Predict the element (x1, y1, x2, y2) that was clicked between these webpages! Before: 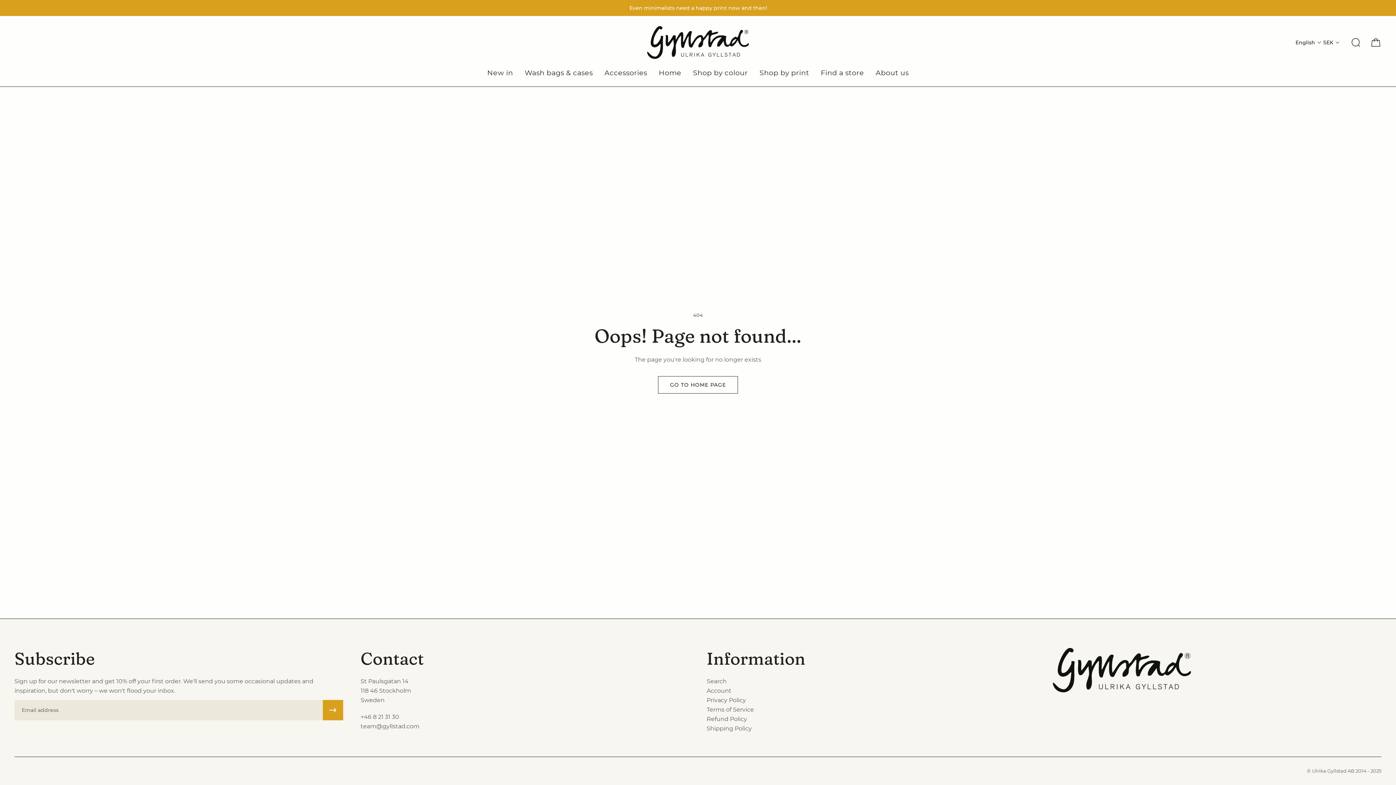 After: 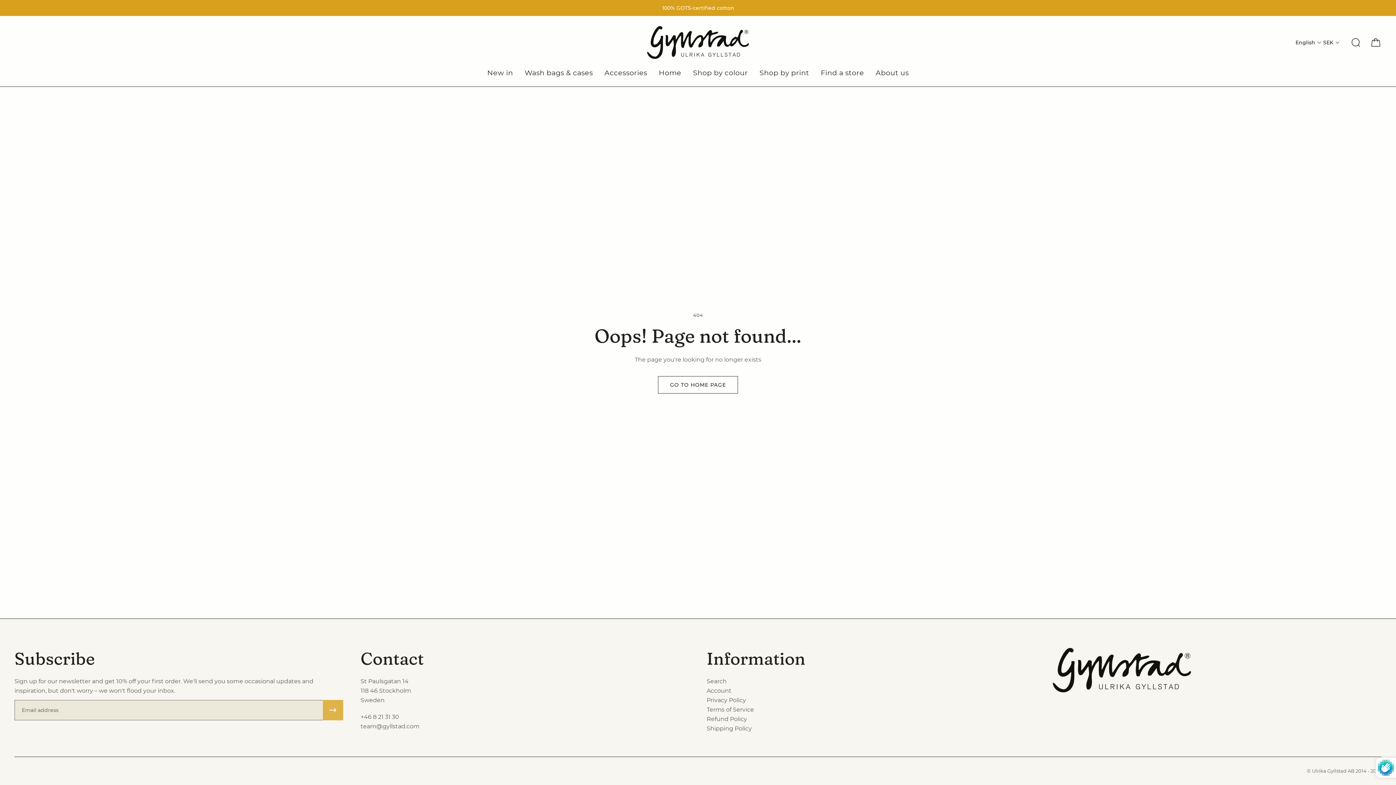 Action: bbox: (322, 700, 343, 720) label: Subscribe